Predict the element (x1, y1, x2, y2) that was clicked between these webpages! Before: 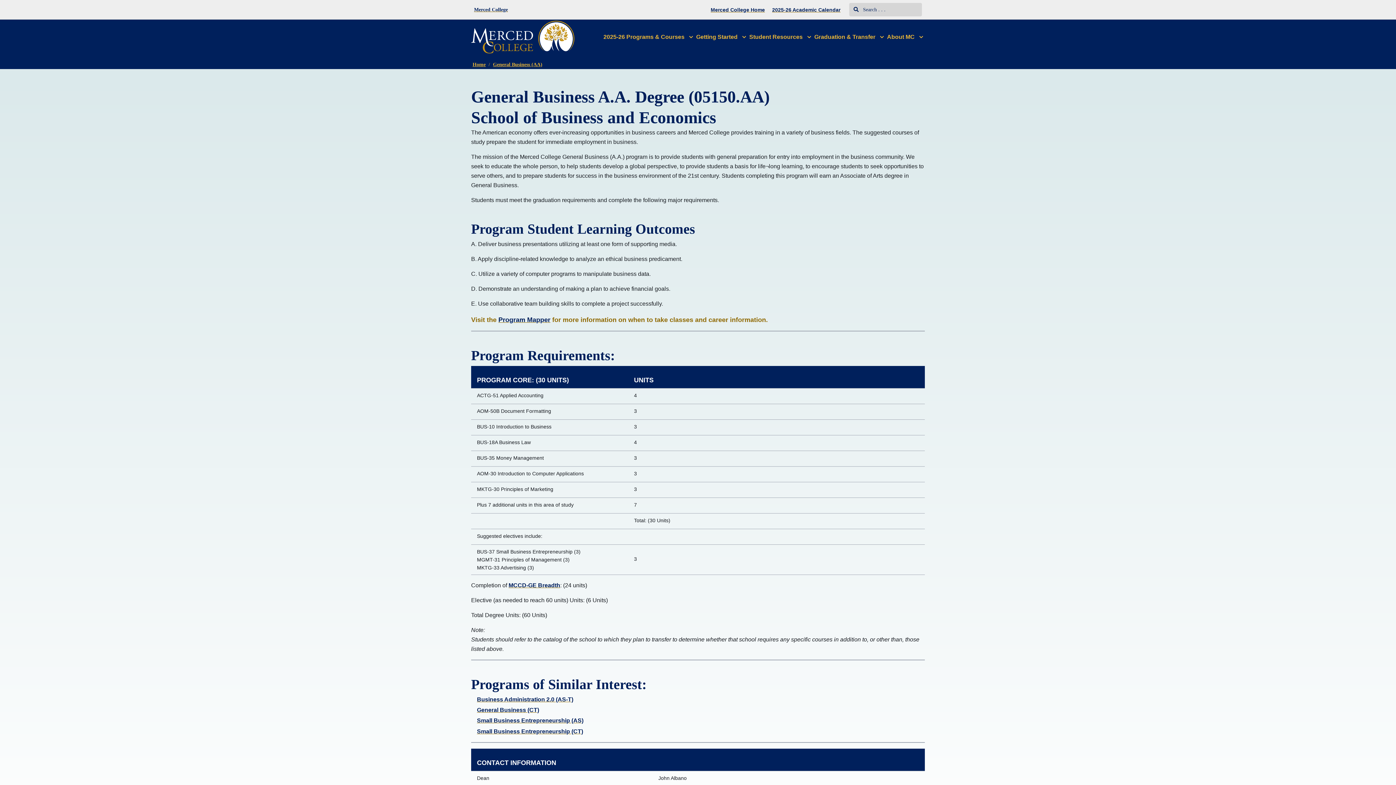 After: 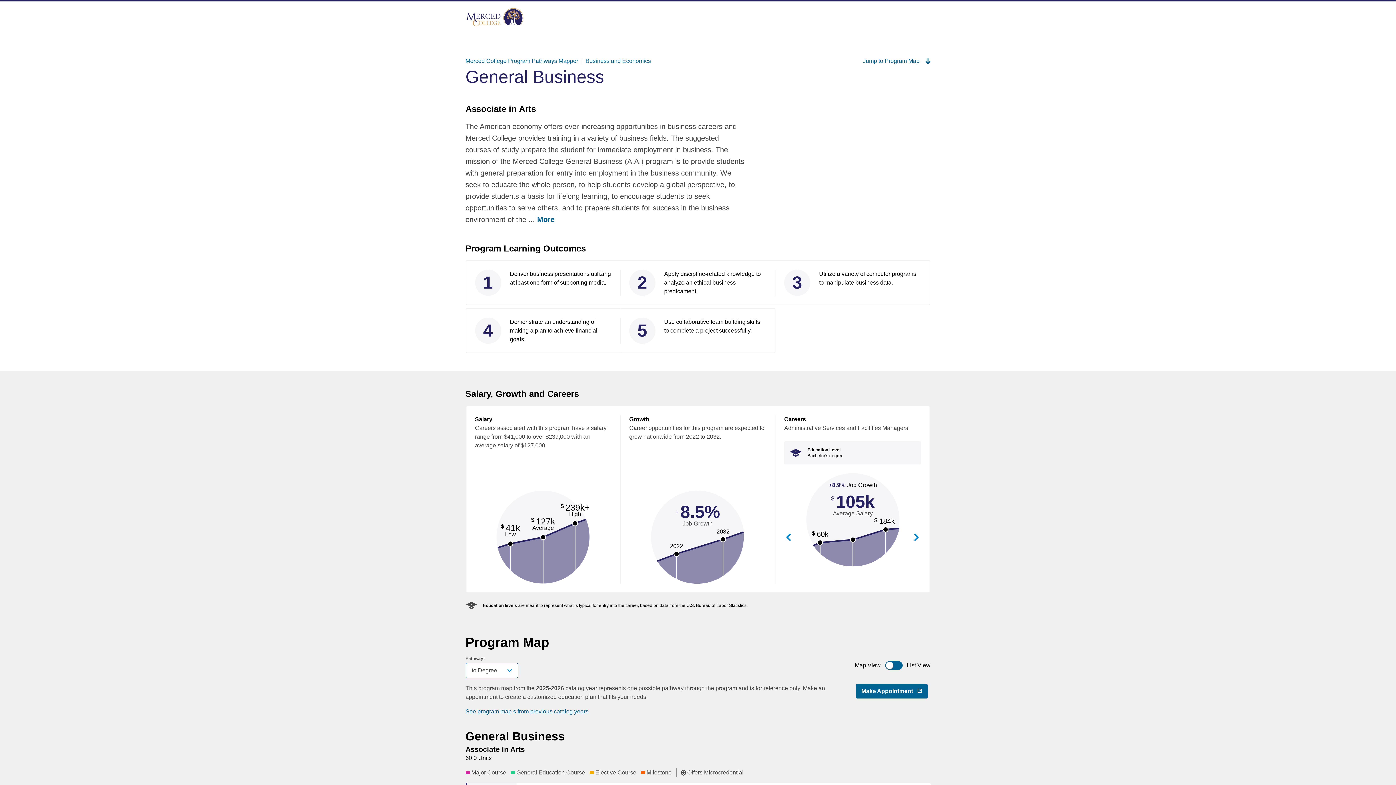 Action: label: Program Mapper bbox: (498, 316, 550, 323)